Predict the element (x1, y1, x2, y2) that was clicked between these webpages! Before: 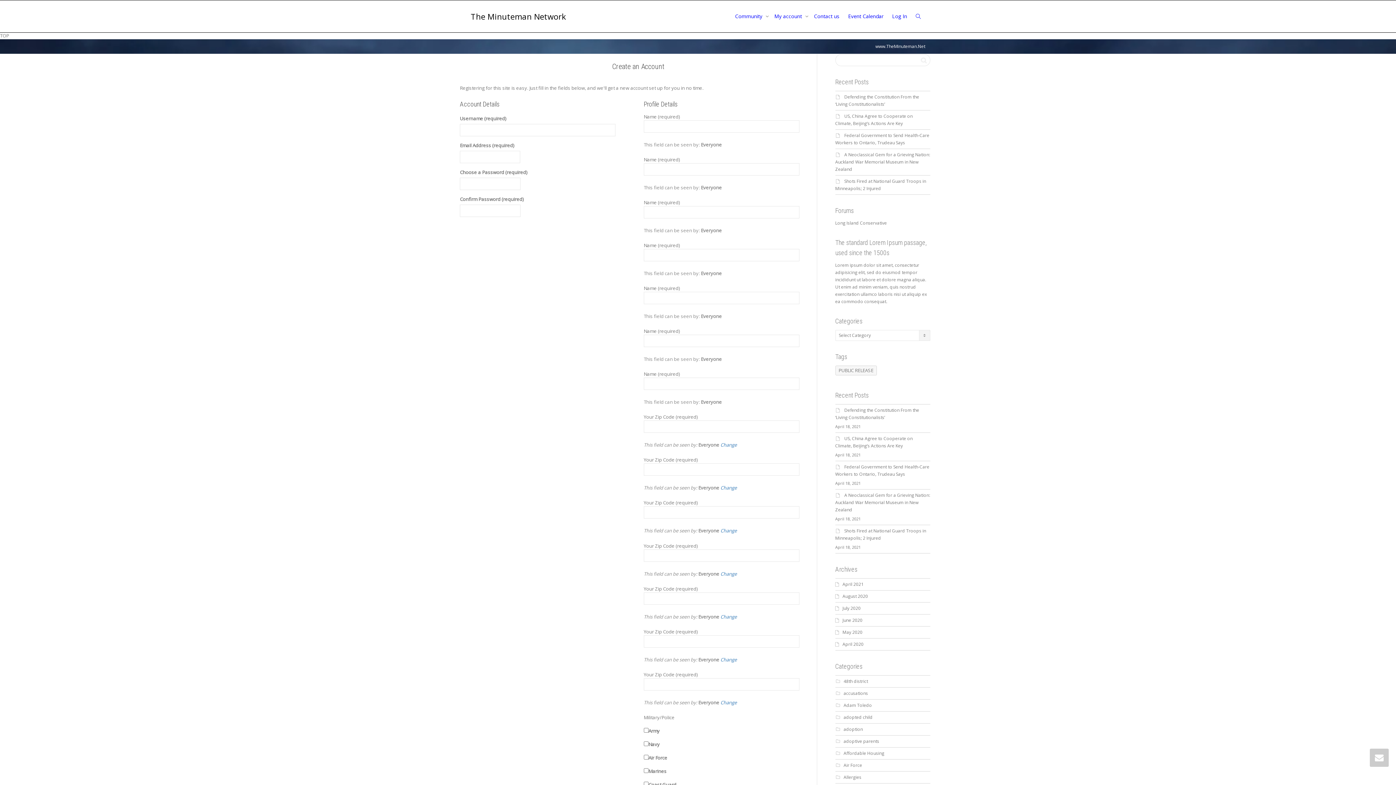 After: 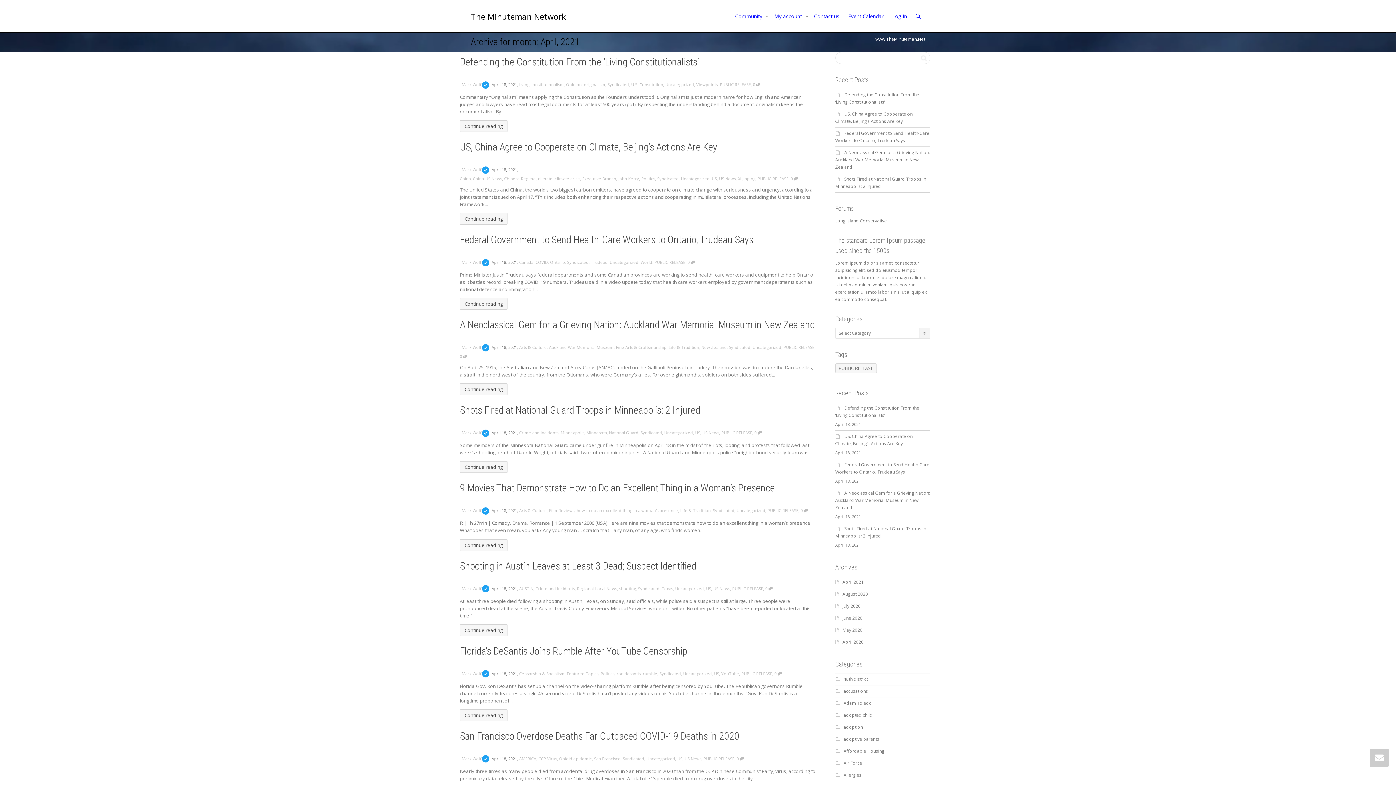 Action: label: April 2021 bbox: (842, 581, 863, 587)